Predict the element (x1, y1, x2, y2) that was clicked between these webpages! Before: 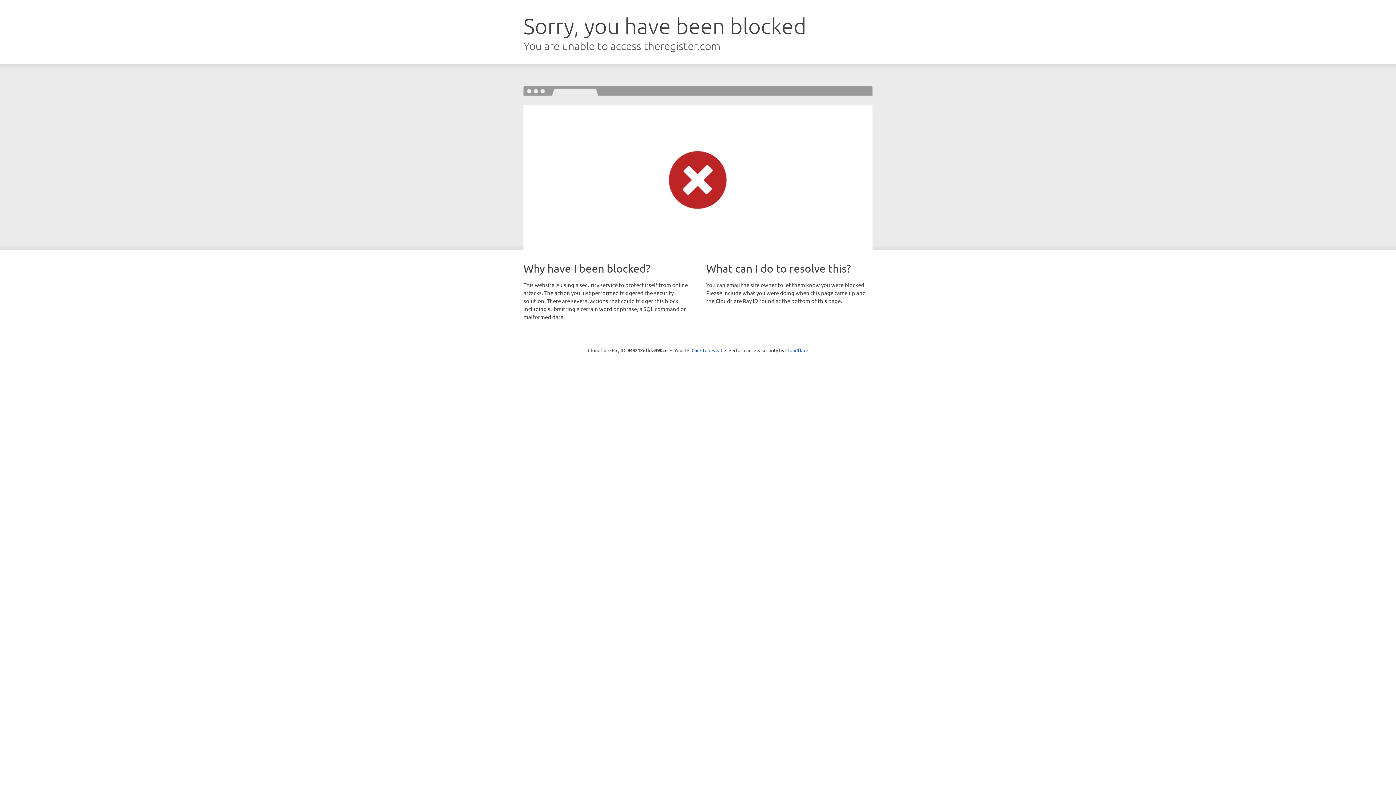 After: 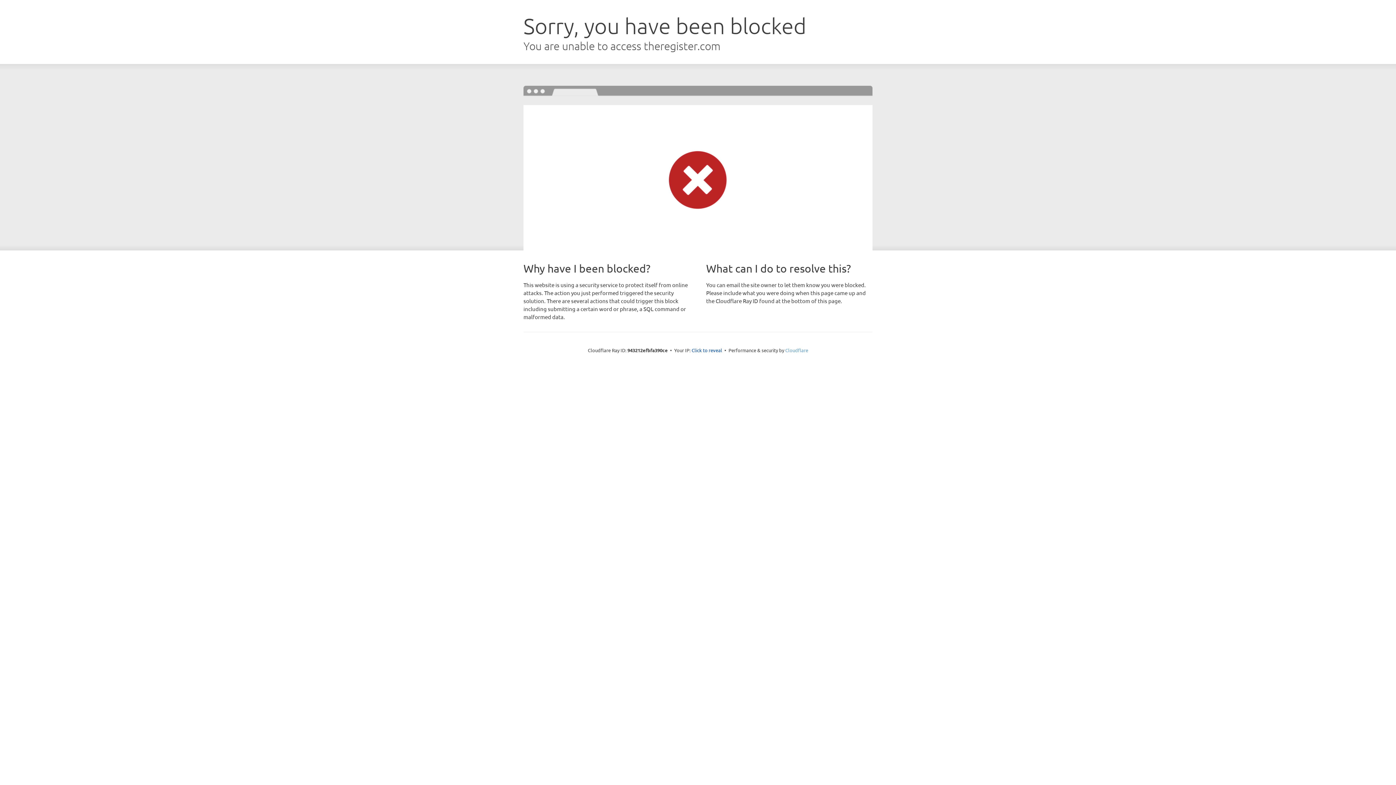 Action: label: Cloudflare bbox: (785, 347, 808, 353)